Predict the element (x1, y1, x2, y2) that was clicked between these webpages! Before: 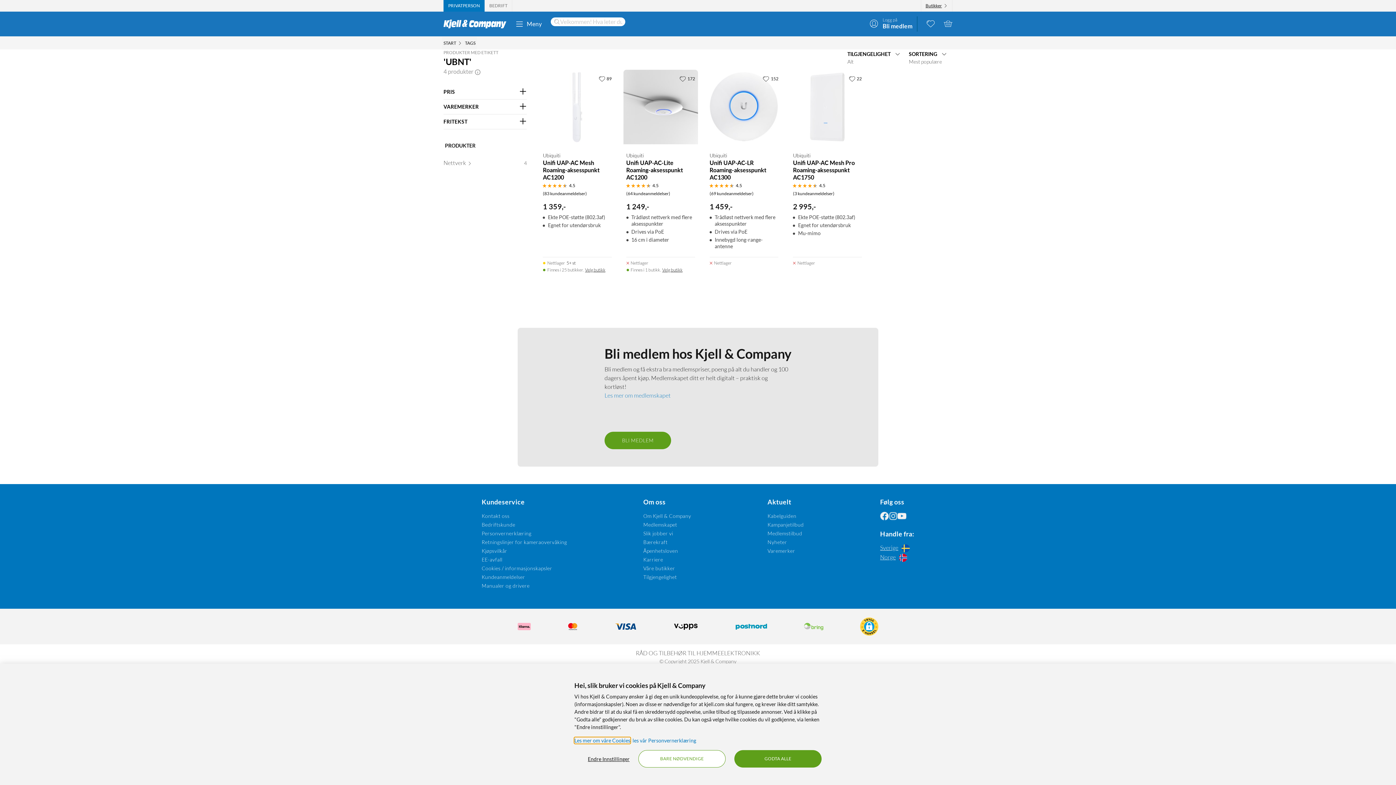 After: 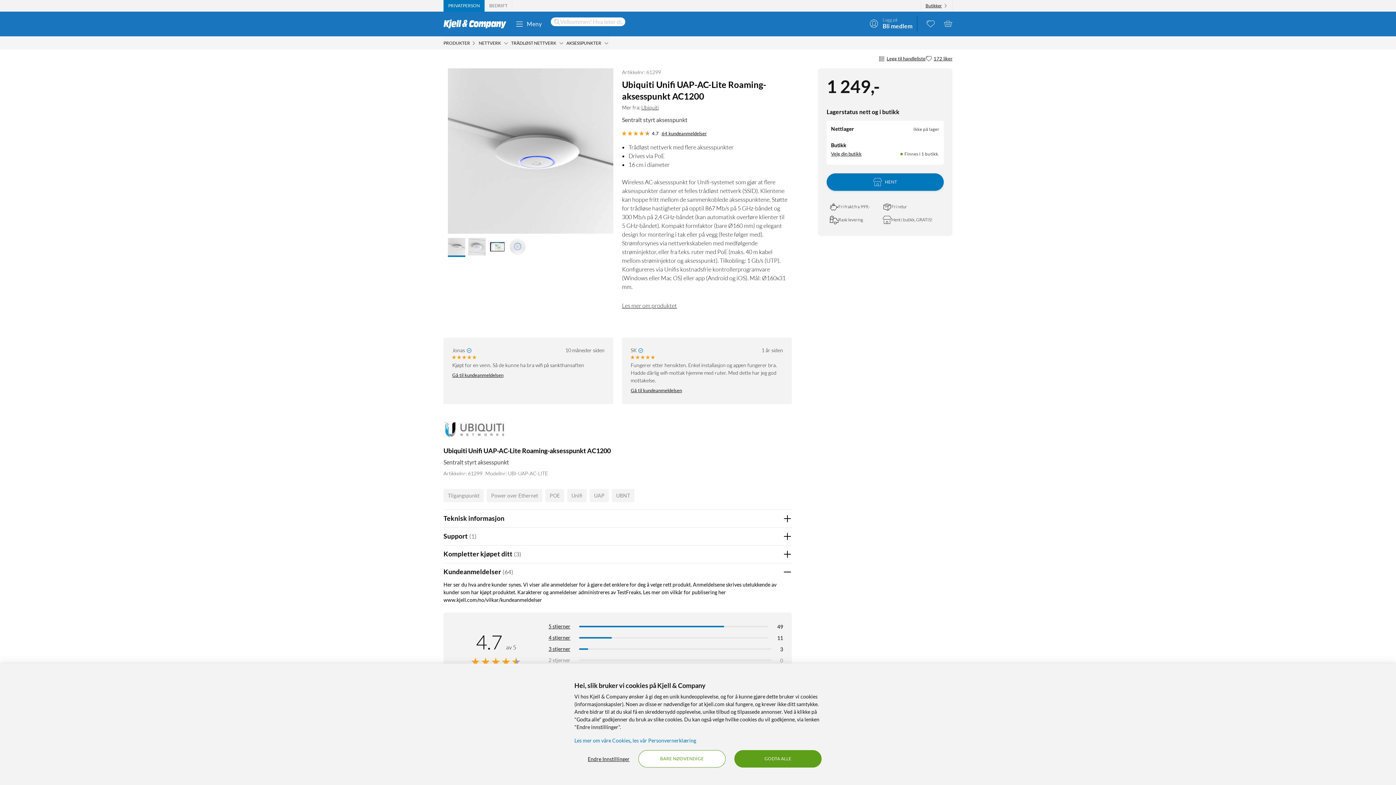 Action: label: Produktkort Ubiquiti Unifi UAP-AC-Lite Roaming-aksesspunkt AC1200, 1249 kr bbox: (623, 69, 698, 257)